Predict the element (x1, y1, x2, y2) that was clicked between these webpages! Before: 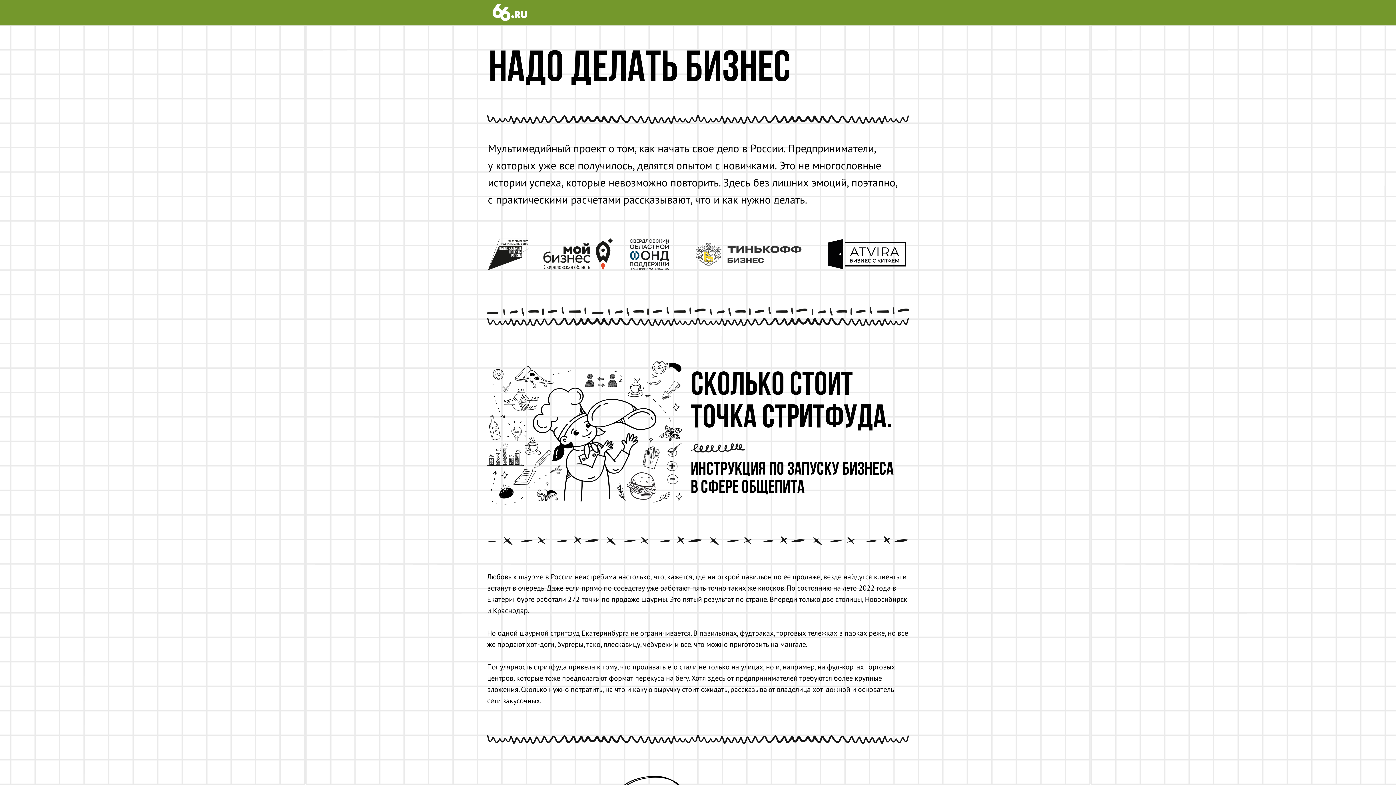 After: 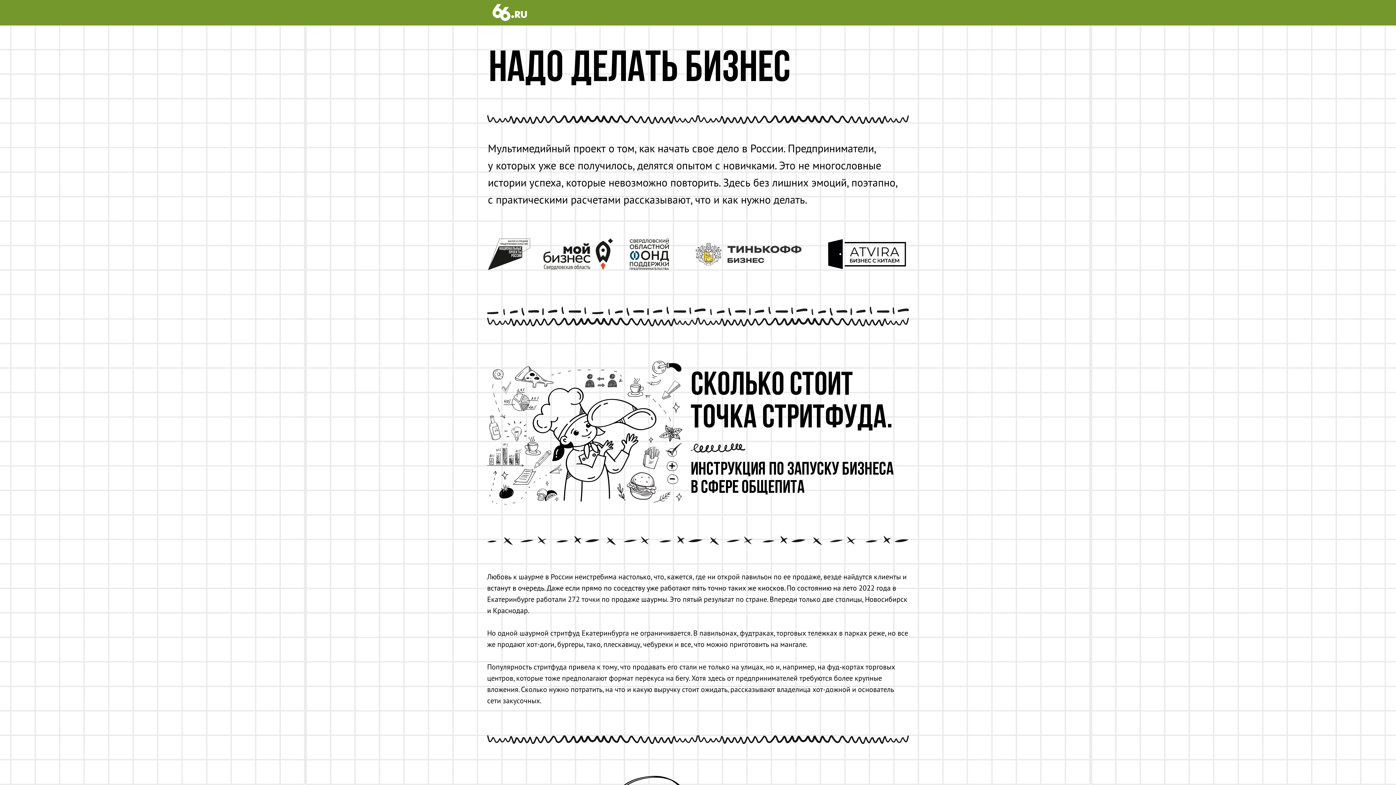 Action: bbox: (686, 234, 810, 273)